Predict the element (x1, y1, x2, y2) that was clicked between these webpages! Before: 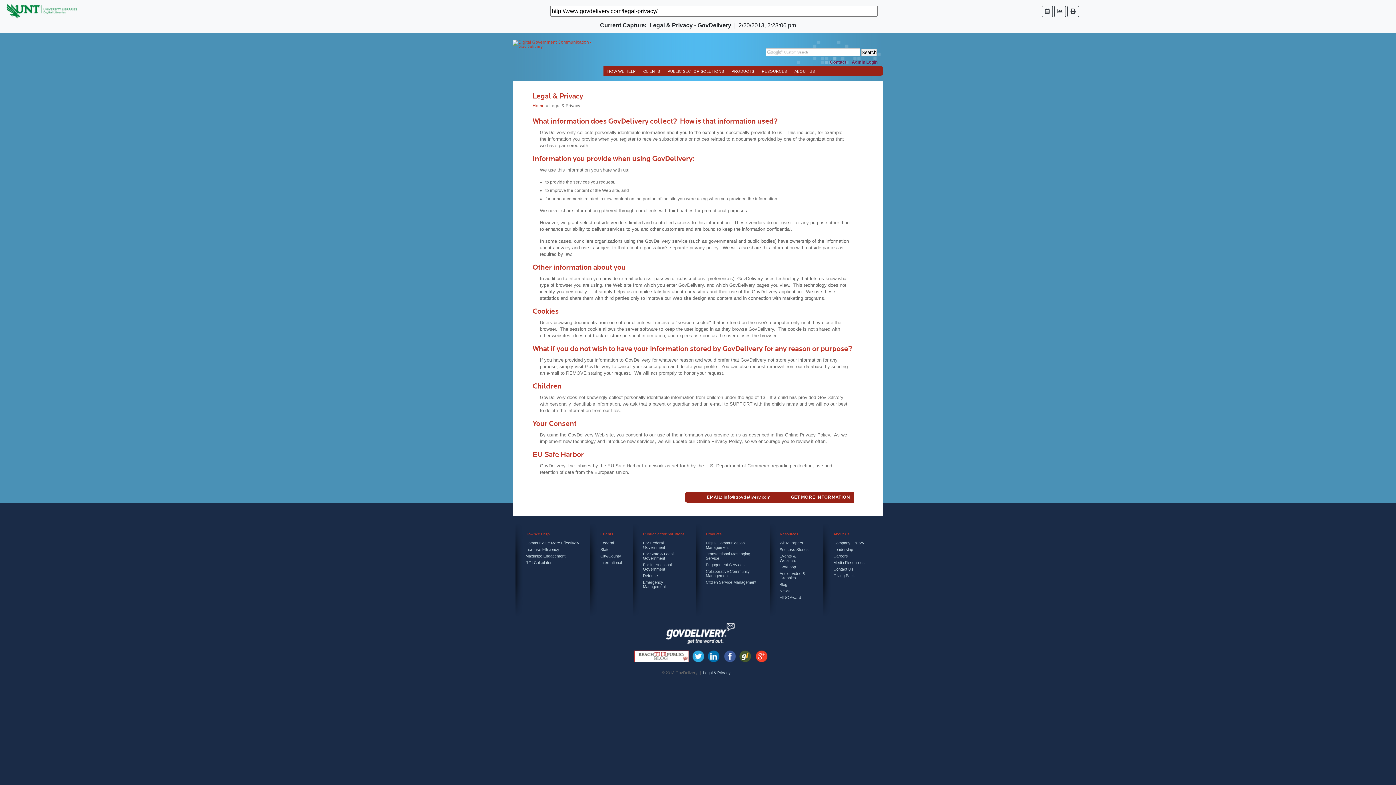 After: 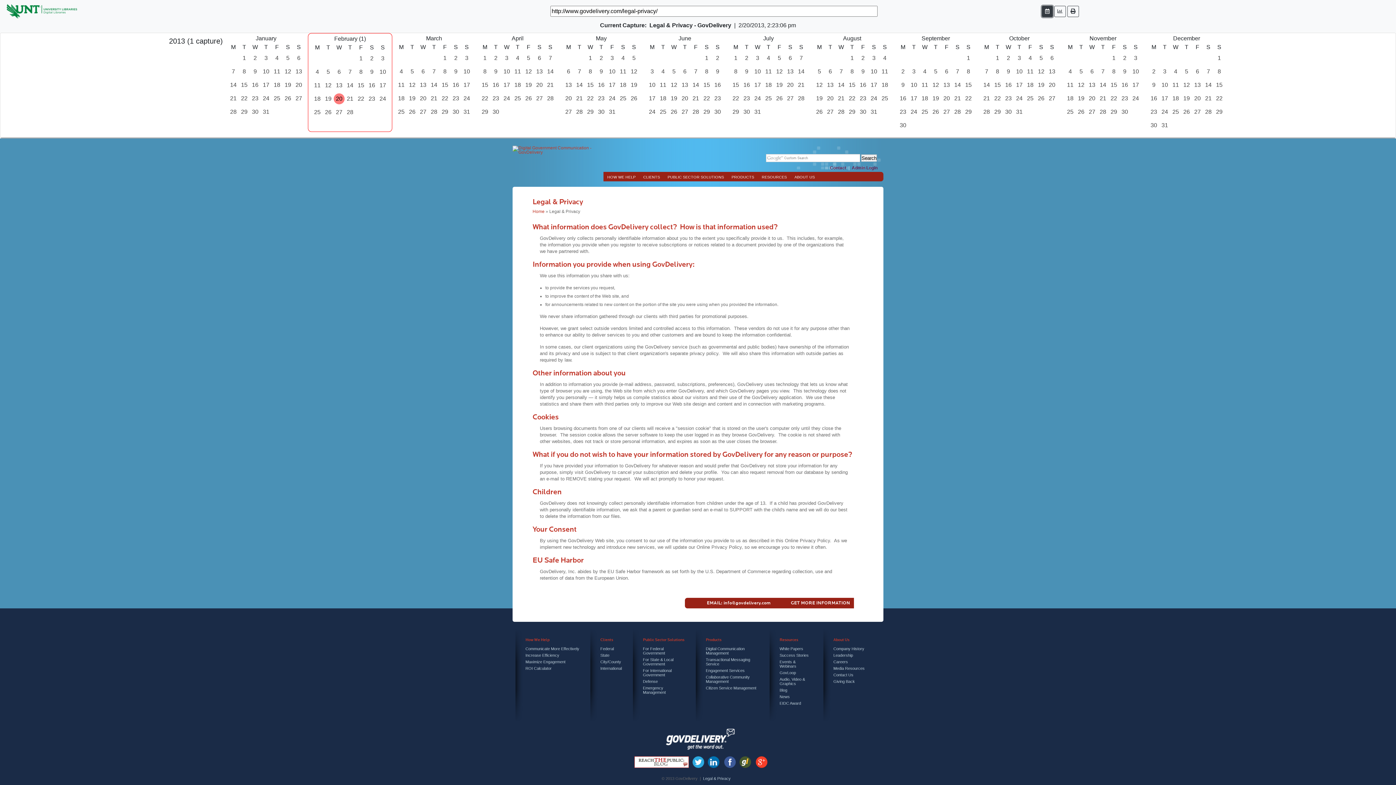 Action: bbox: (1042, 5, 1053, 16)